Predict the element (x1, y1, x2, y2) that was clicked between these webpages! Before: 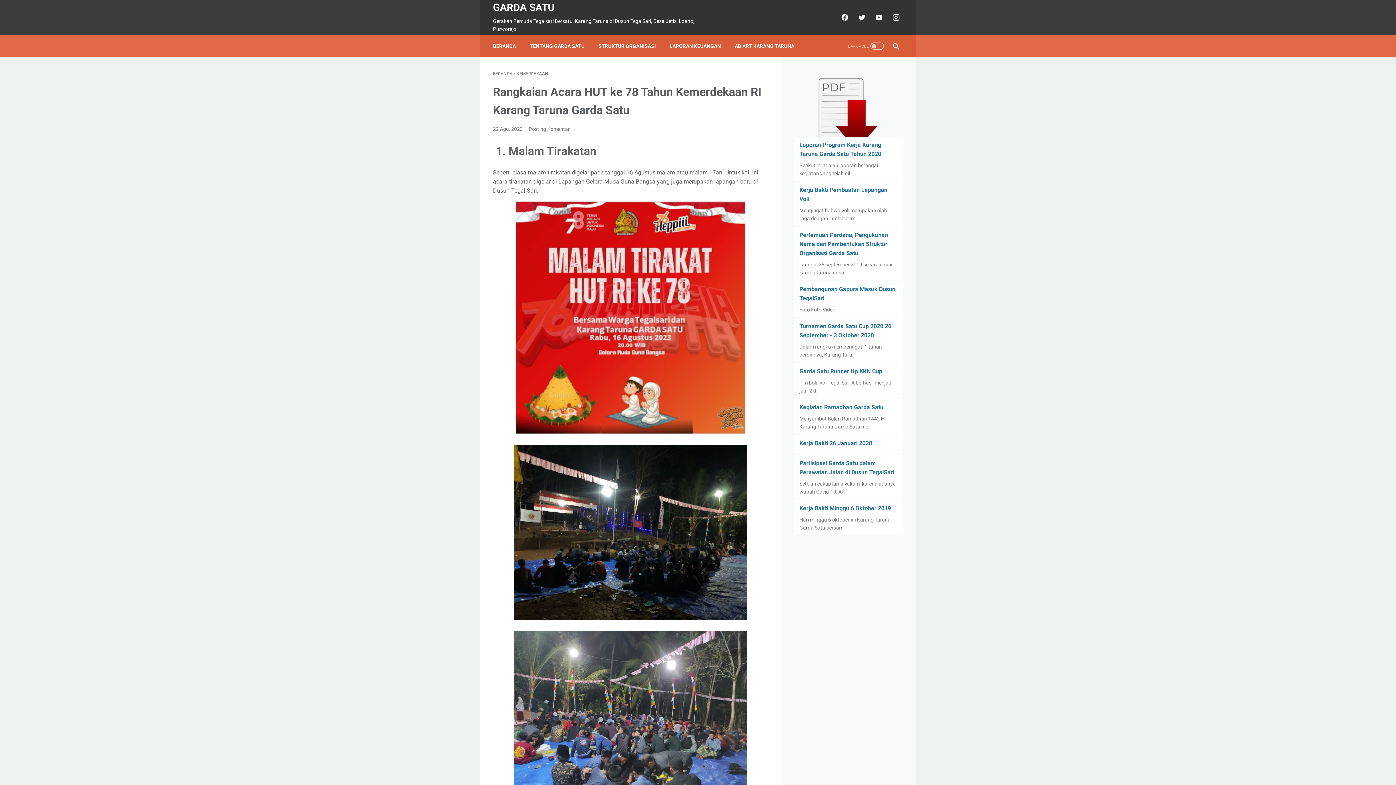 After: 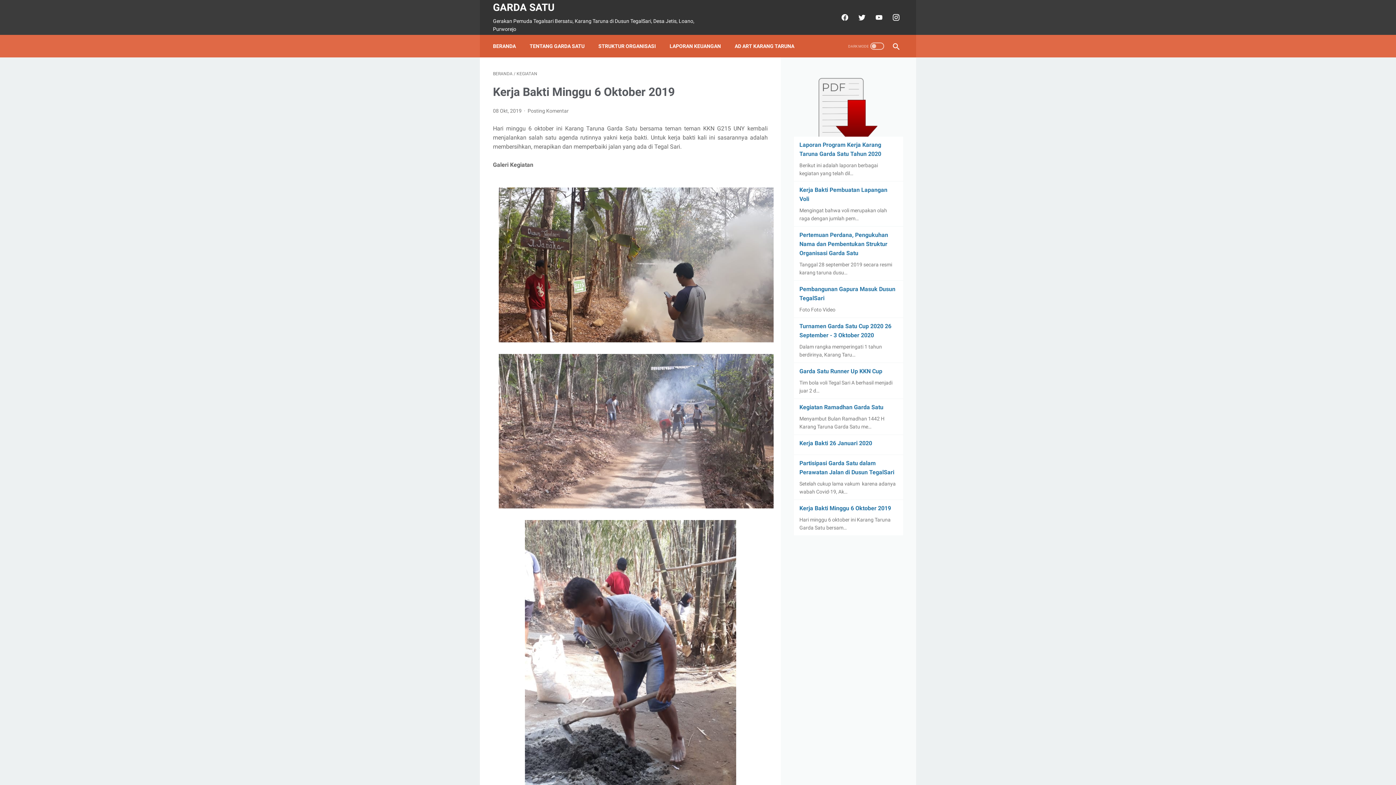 Action: label: Kerja Bakti Minggu 6 Oktober 2019 bbox: (799, 505, 891, 512)